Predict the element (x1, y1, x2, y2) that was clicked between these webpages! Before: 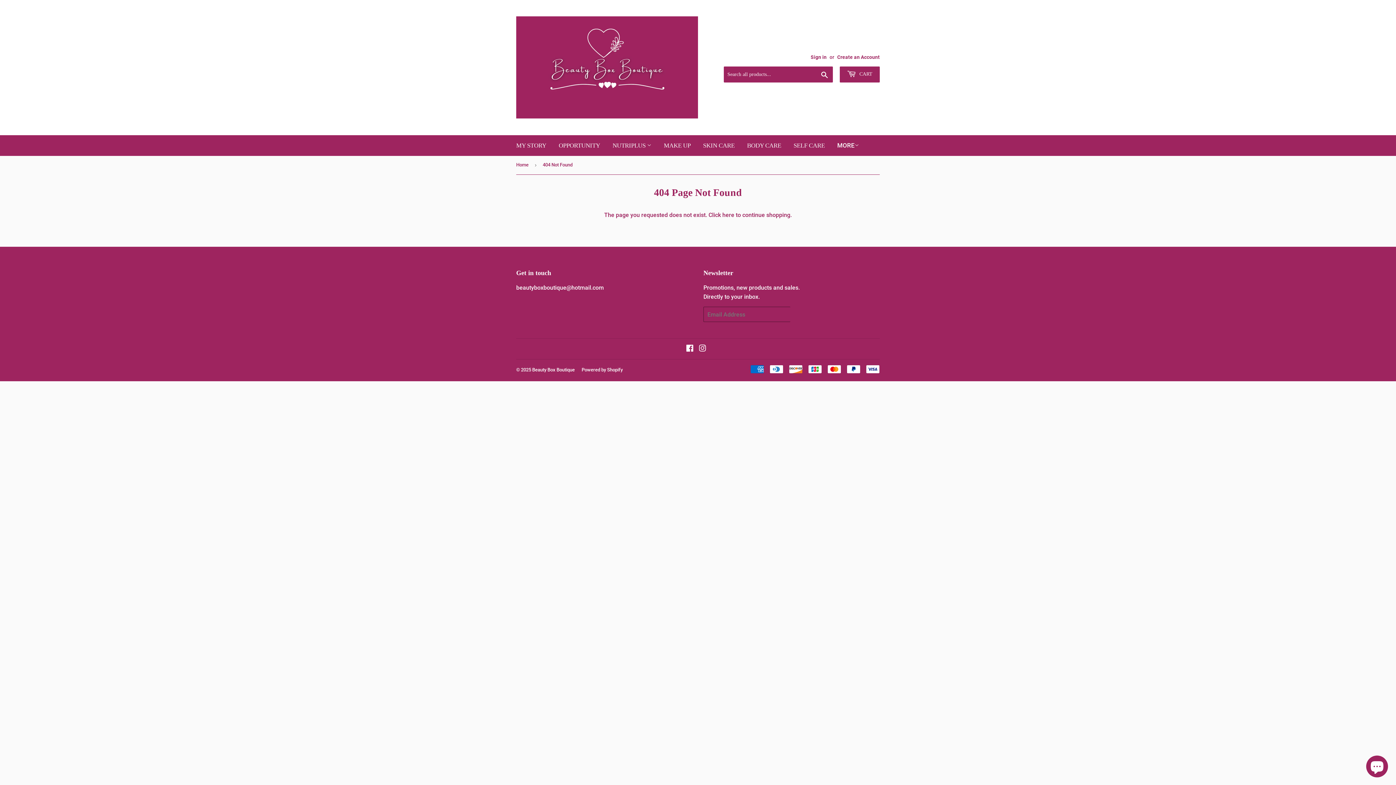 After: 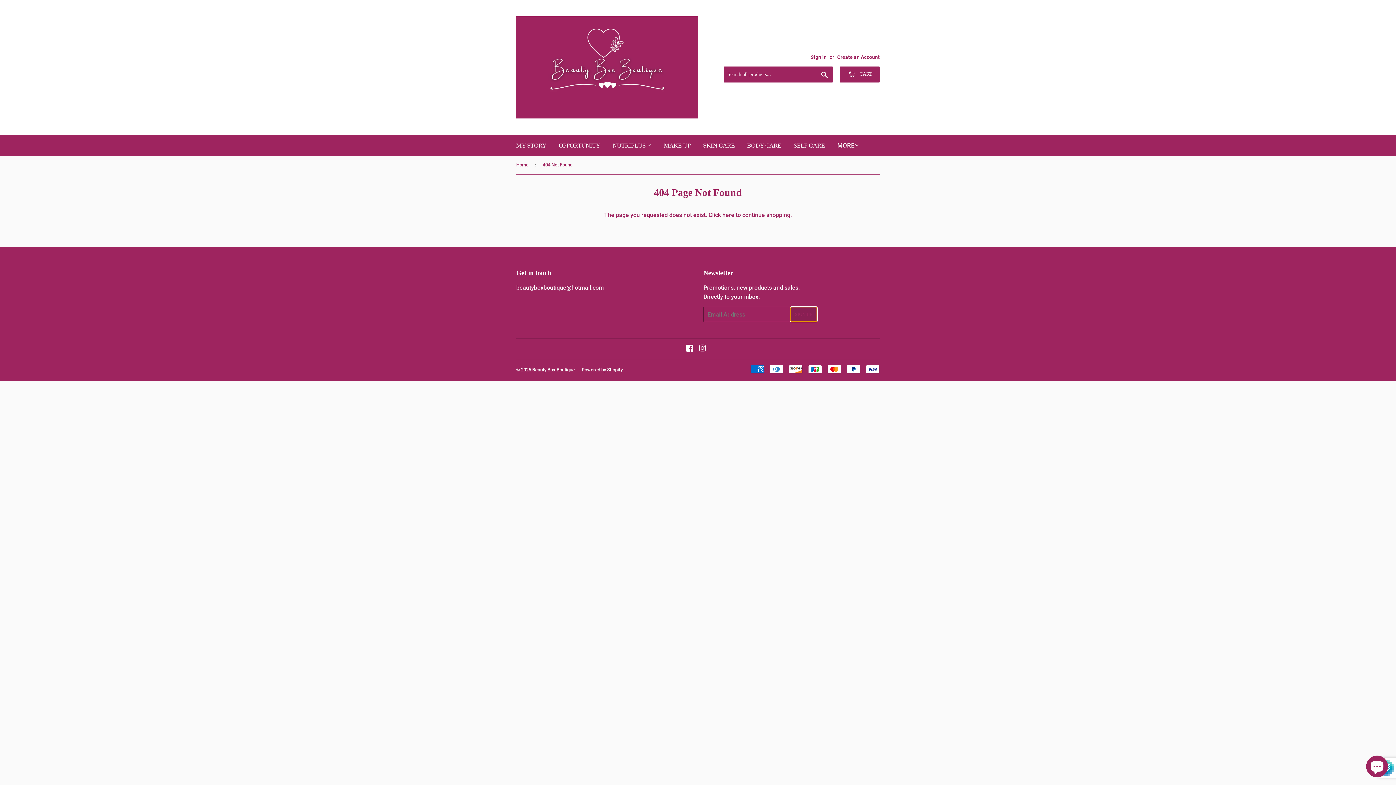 Action: bbox: (790, 306, 817, 322) label: SIGN UP